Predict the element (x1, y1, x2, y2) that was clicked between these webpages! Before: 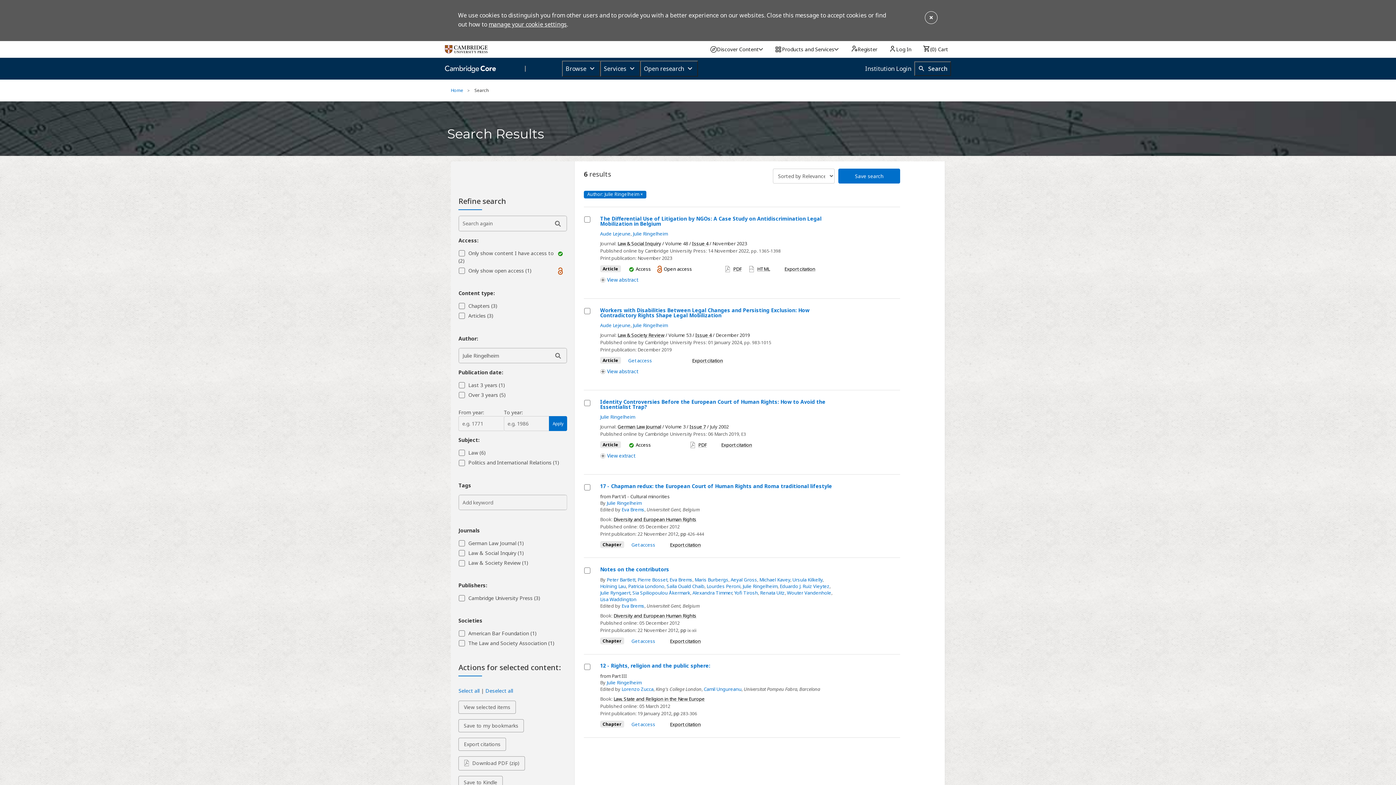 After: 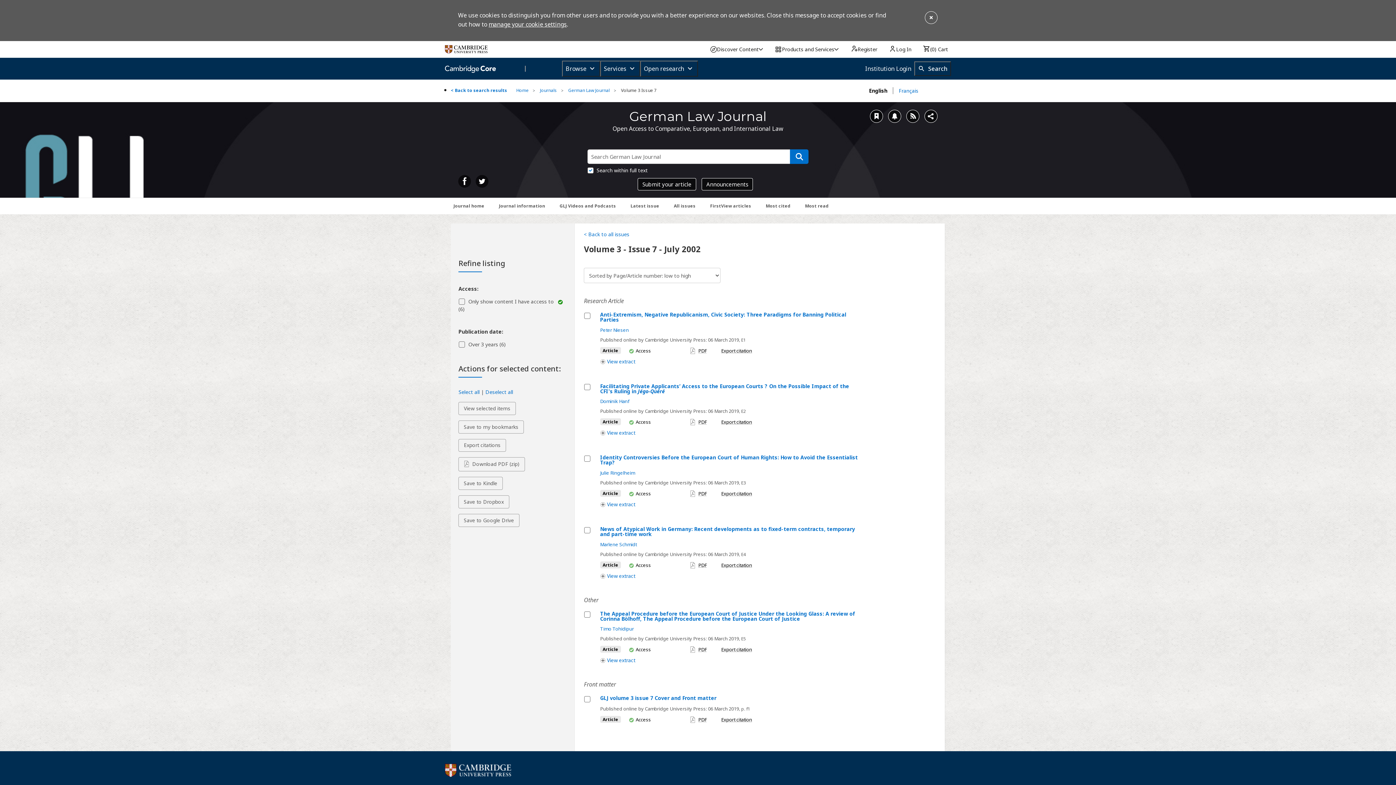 Action: label: Issue 7 bbox: (689, 423, 706, 430)